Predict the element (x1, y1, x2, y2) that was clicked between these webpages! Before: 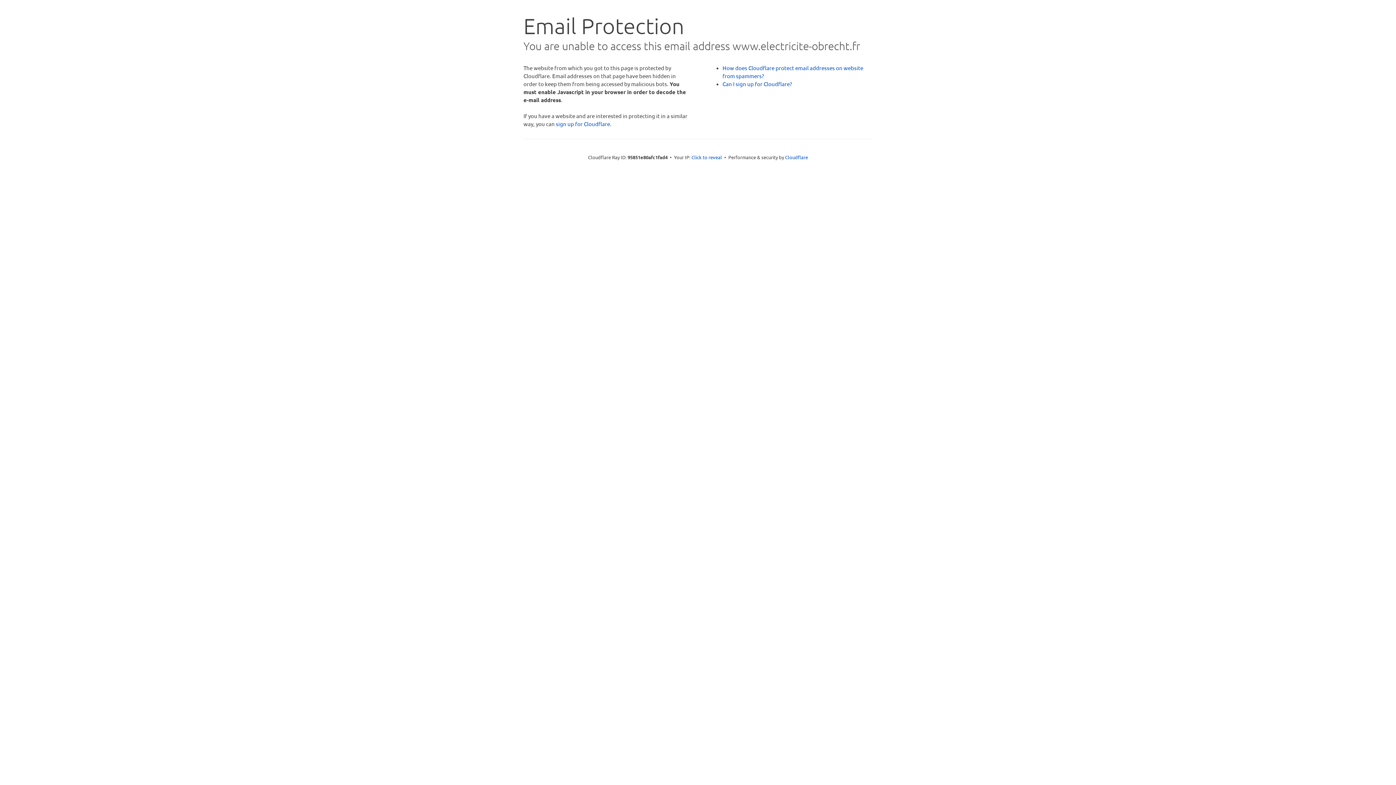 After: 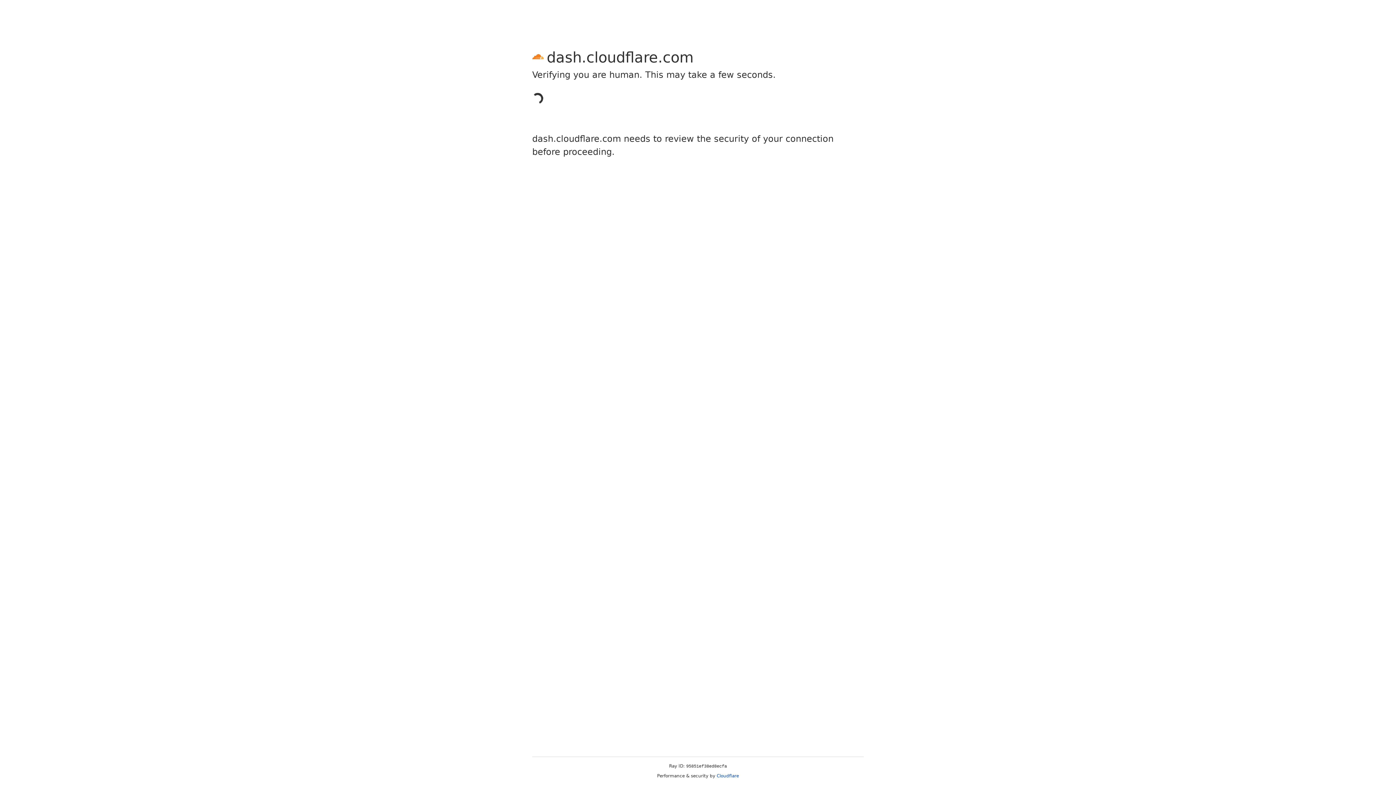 Action: label: sign up for Cloudflare bbox: (556, 120, 610, 127)